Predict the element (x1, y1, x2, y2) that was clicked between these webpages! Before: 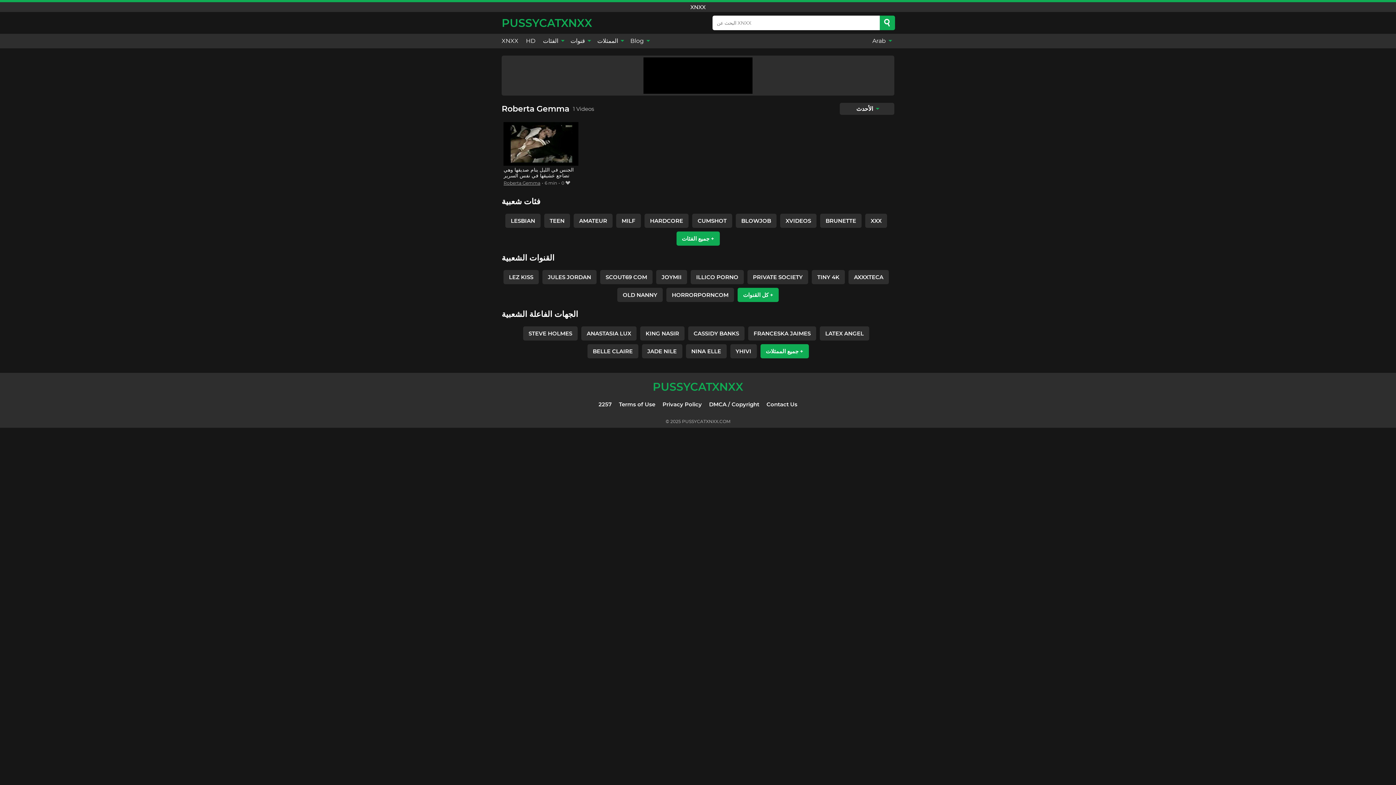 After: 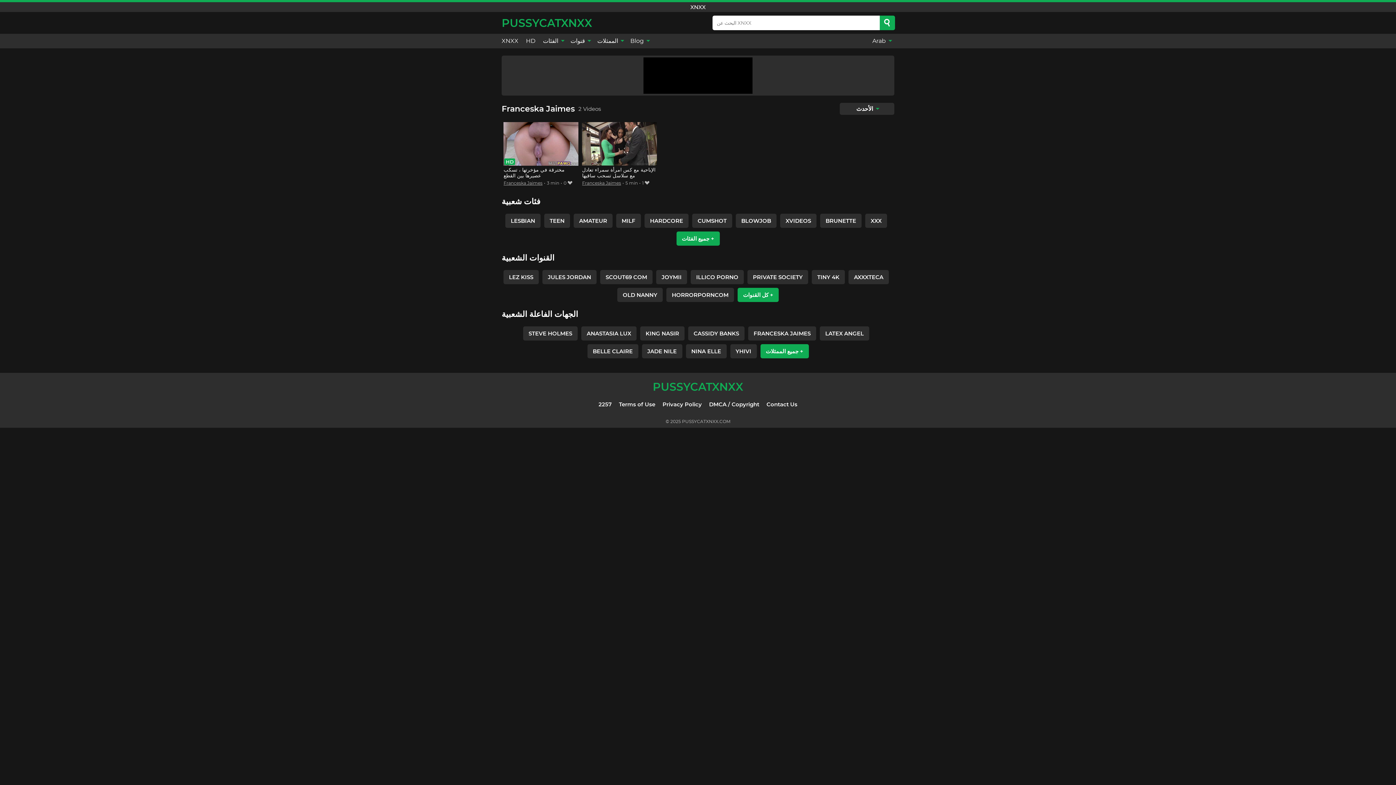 Action: label: FRANCESKA JAIMES bbox: (748, 326, 816, 340)